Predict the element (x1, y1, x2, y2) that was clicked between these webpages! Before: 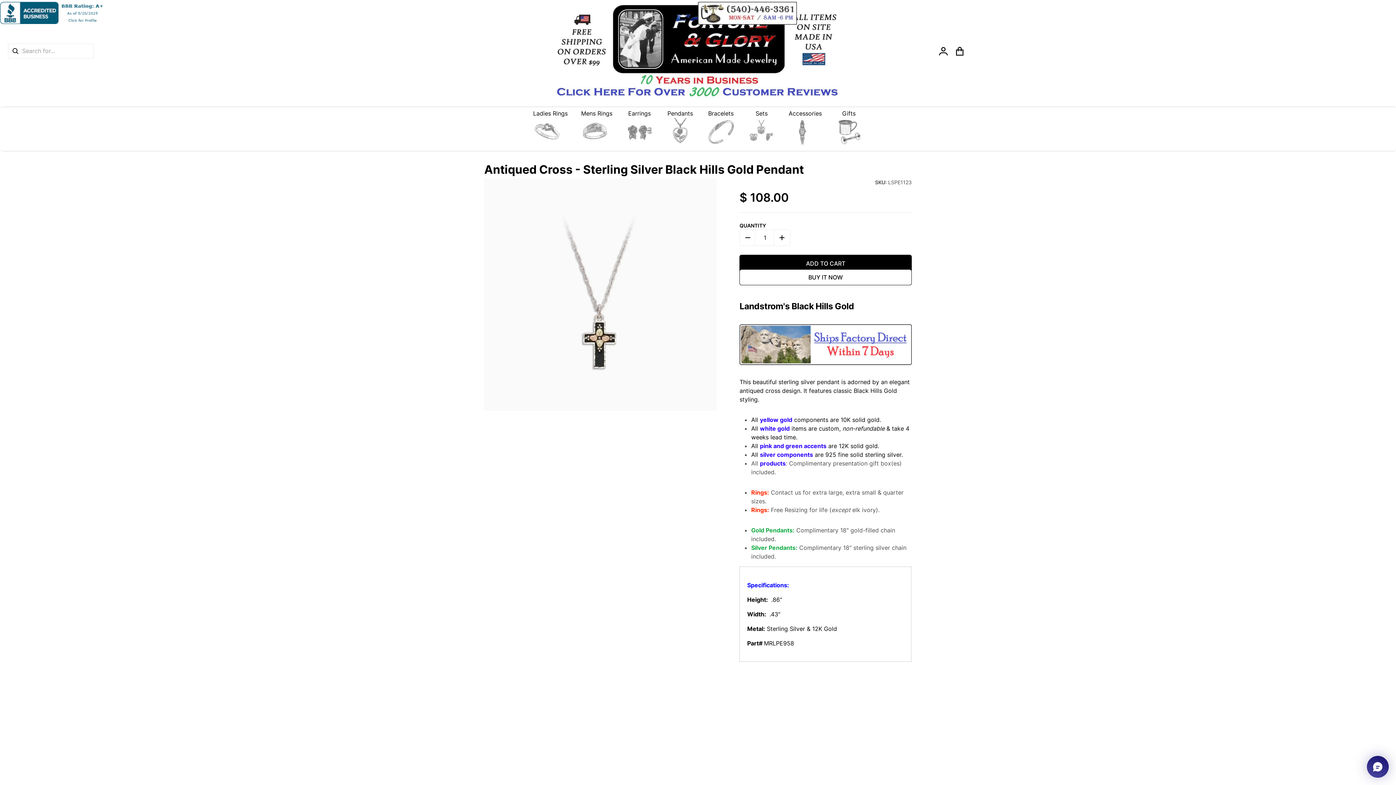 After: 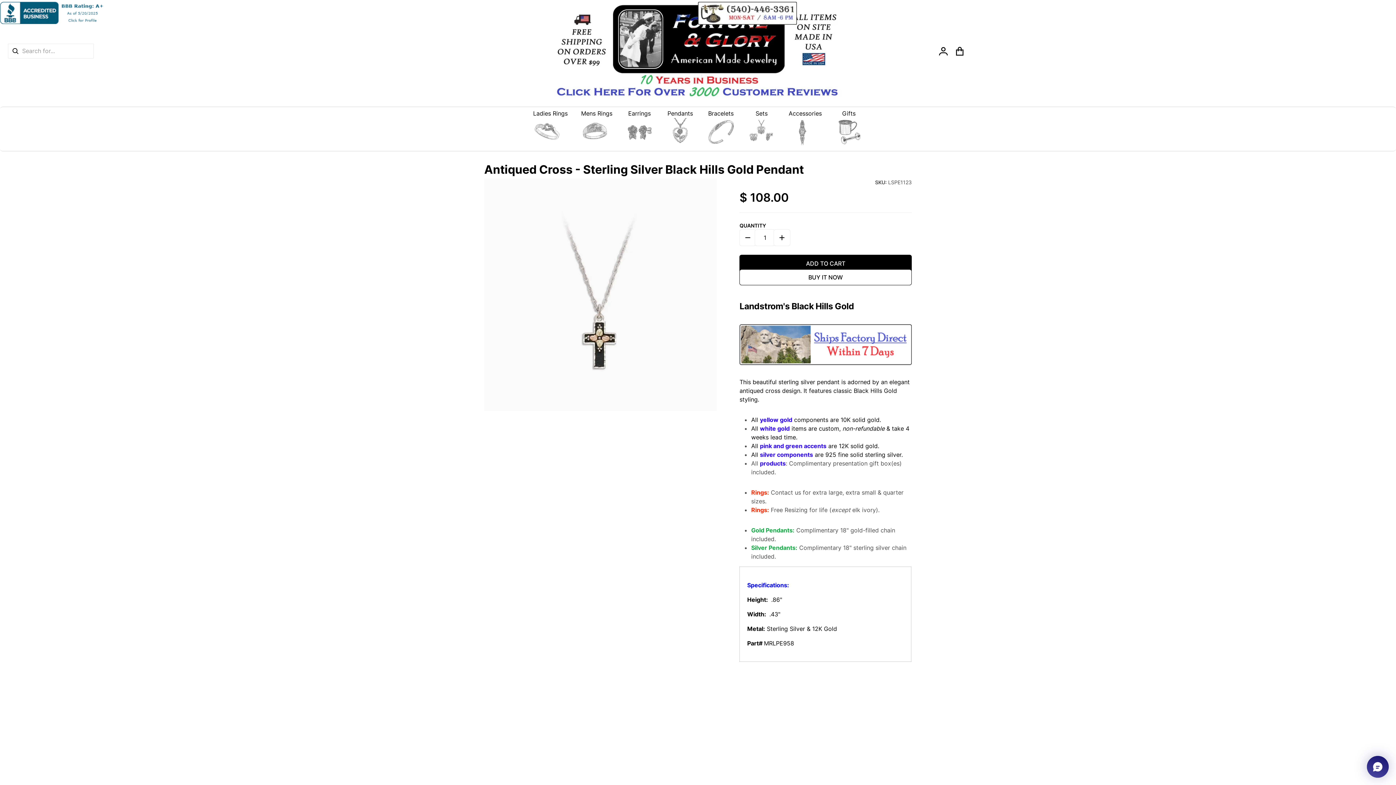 Action: label: DECREASE QUANTITY FOR ANTIQUED CROSS - STERLING SILVER BLACK HILLS GOLD PENDANT bbox: (739, 229, 756, 246)